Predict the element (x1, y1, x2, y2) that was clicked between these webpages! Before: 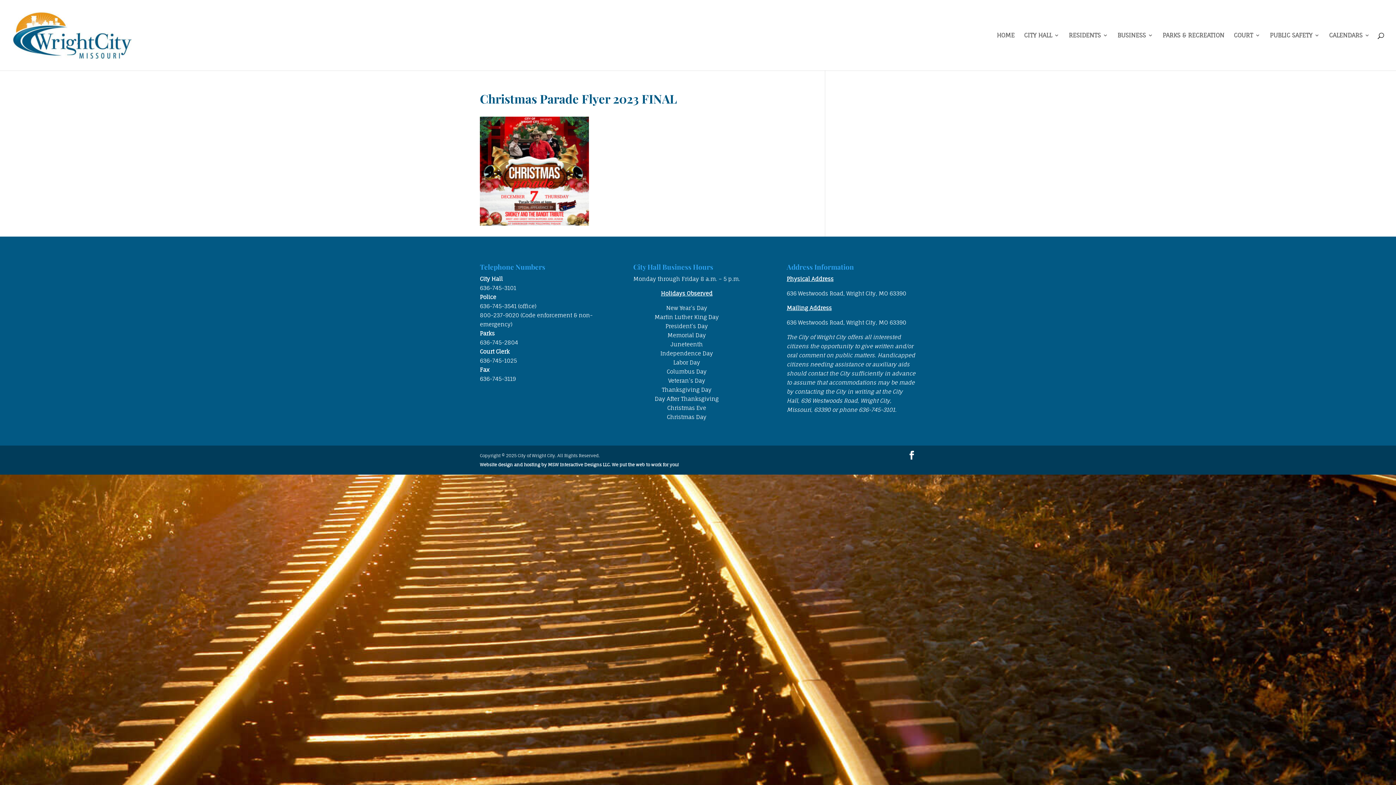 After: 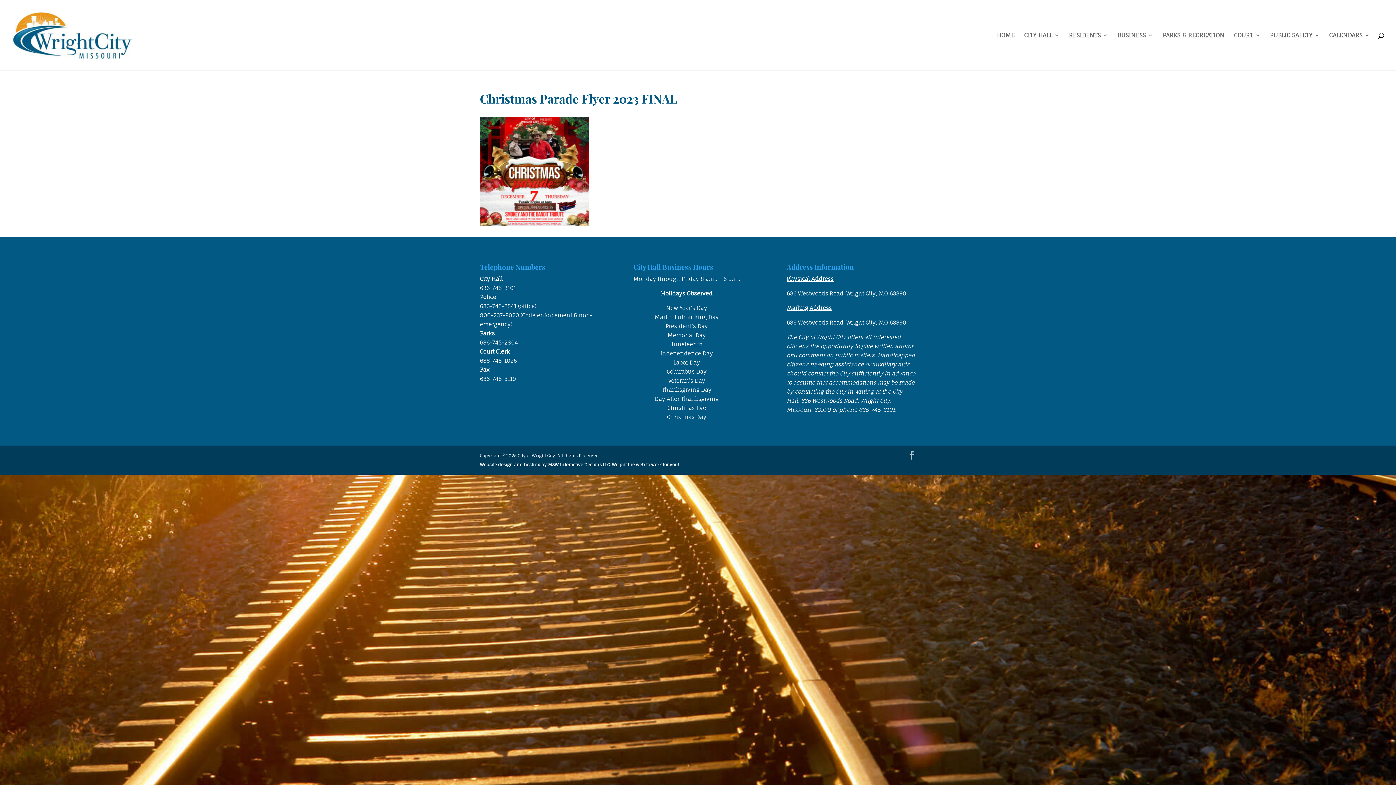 Action: bbox: (907, 451, 916, 460)